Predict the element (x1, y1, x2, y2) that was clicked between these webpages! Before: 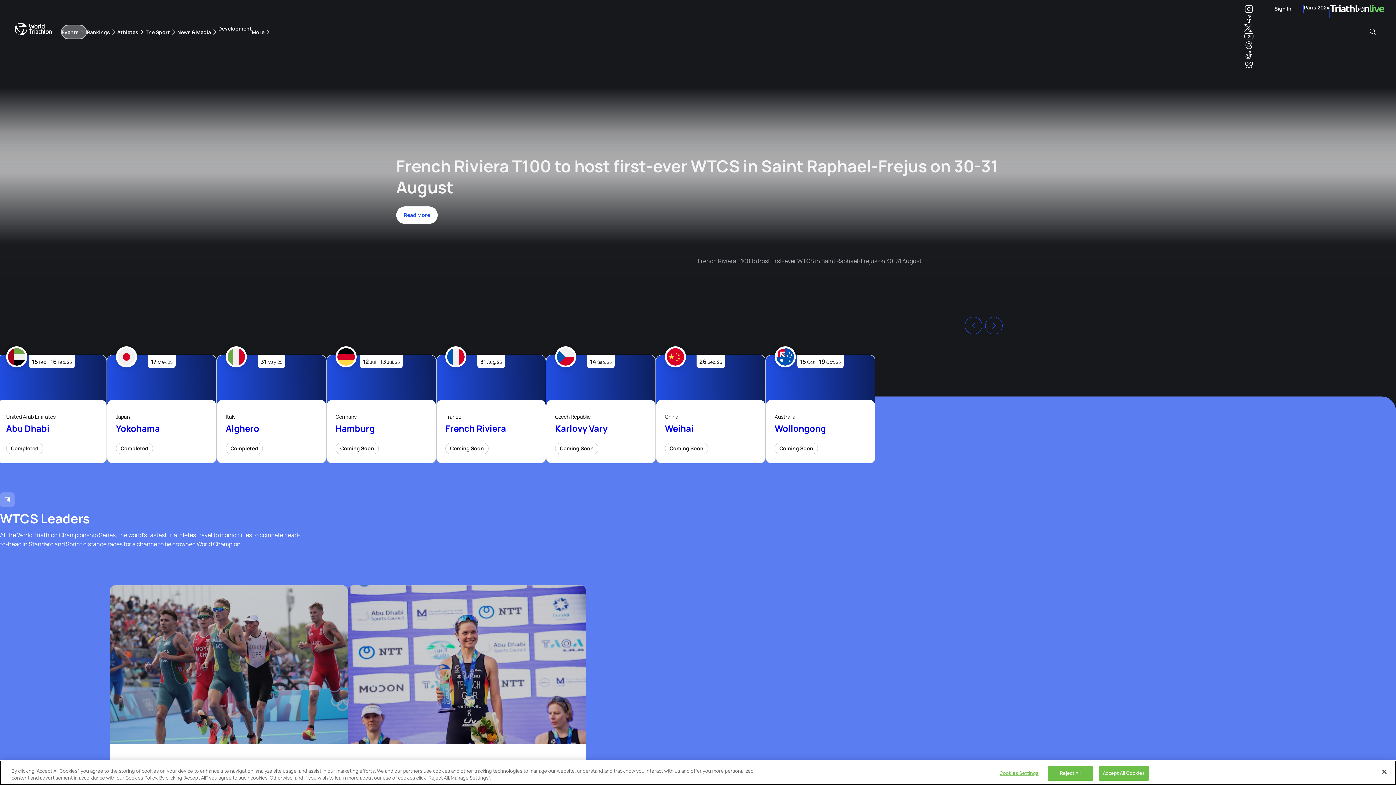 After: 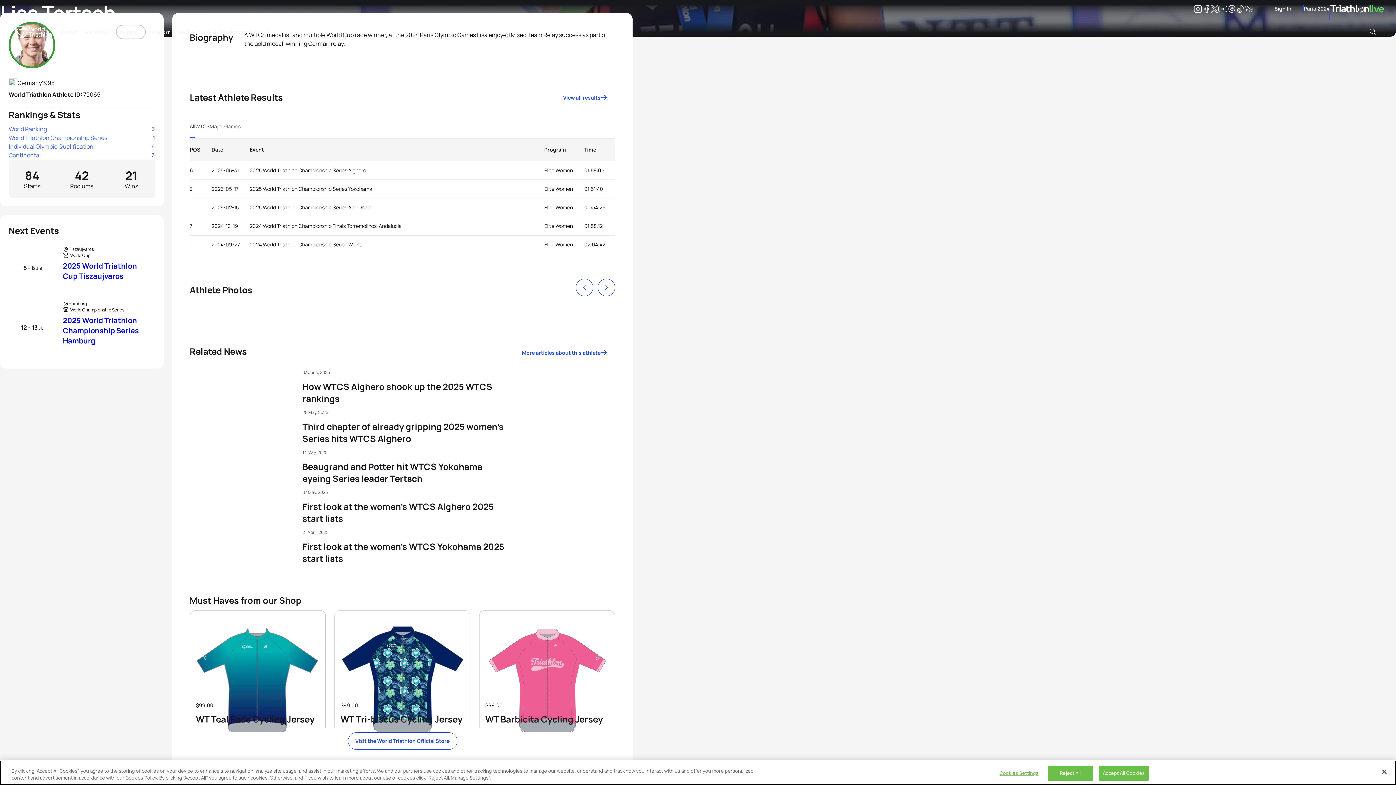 Action: bbox: (348, 585, 586, 744)